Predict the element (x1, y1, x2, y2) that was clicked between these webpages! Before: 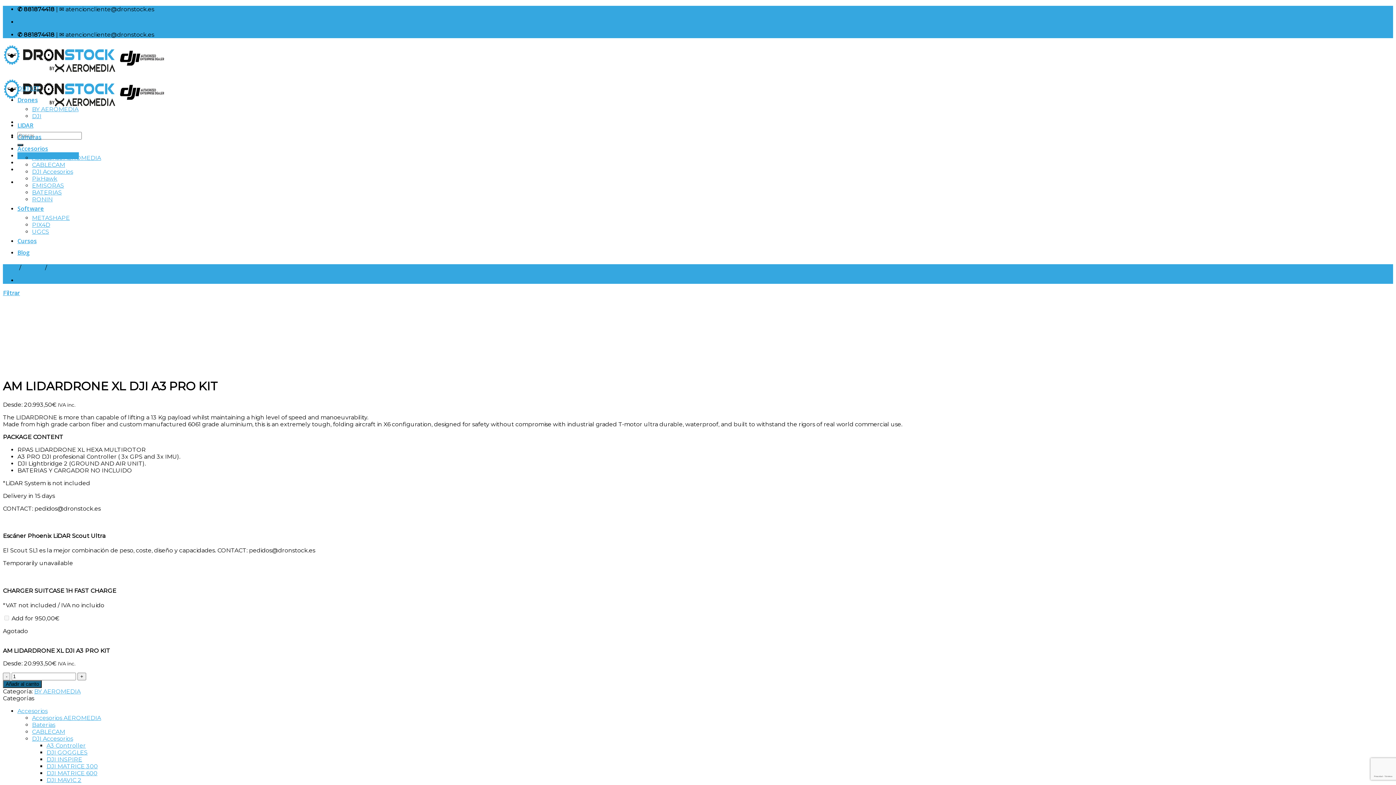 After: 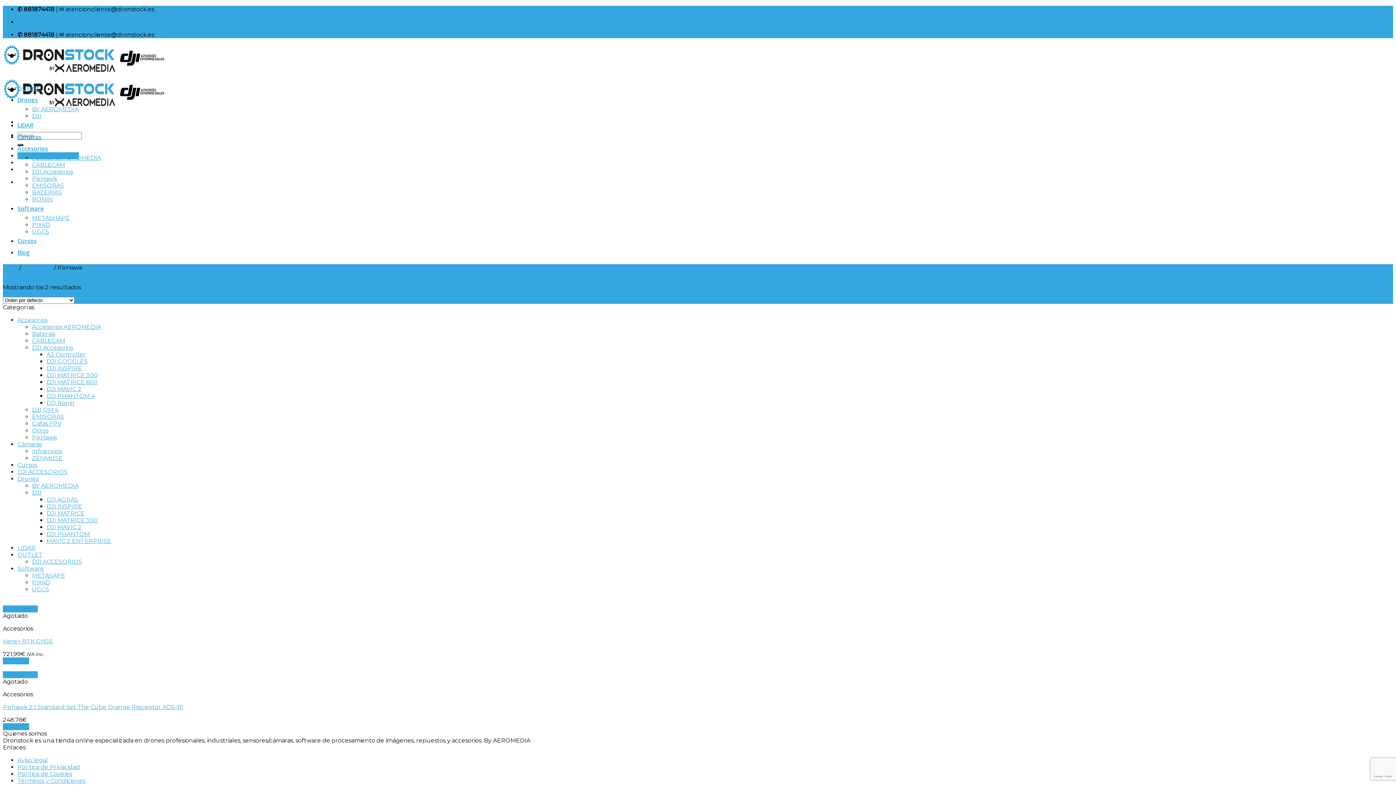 Action: label: PixHawk bbox: (32, 175, 57, 182)